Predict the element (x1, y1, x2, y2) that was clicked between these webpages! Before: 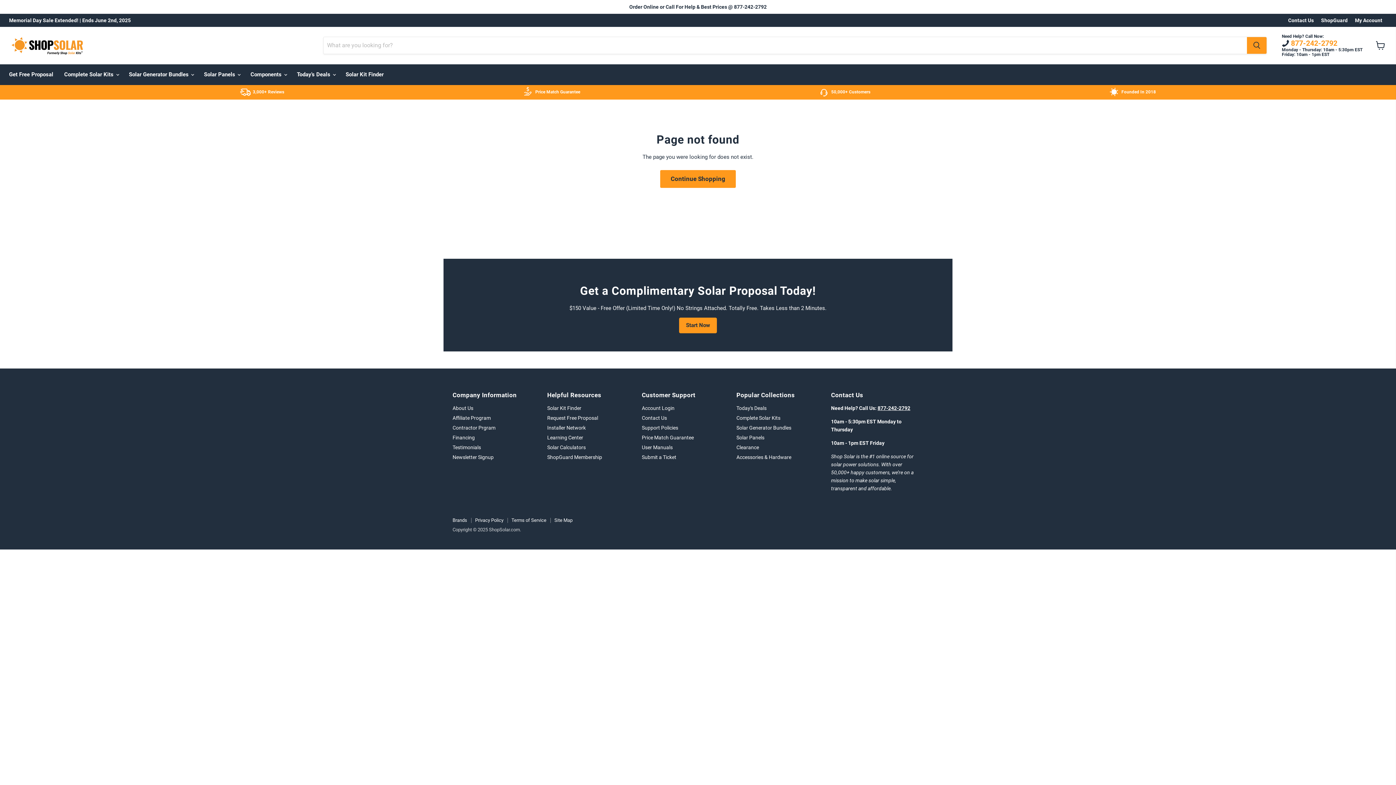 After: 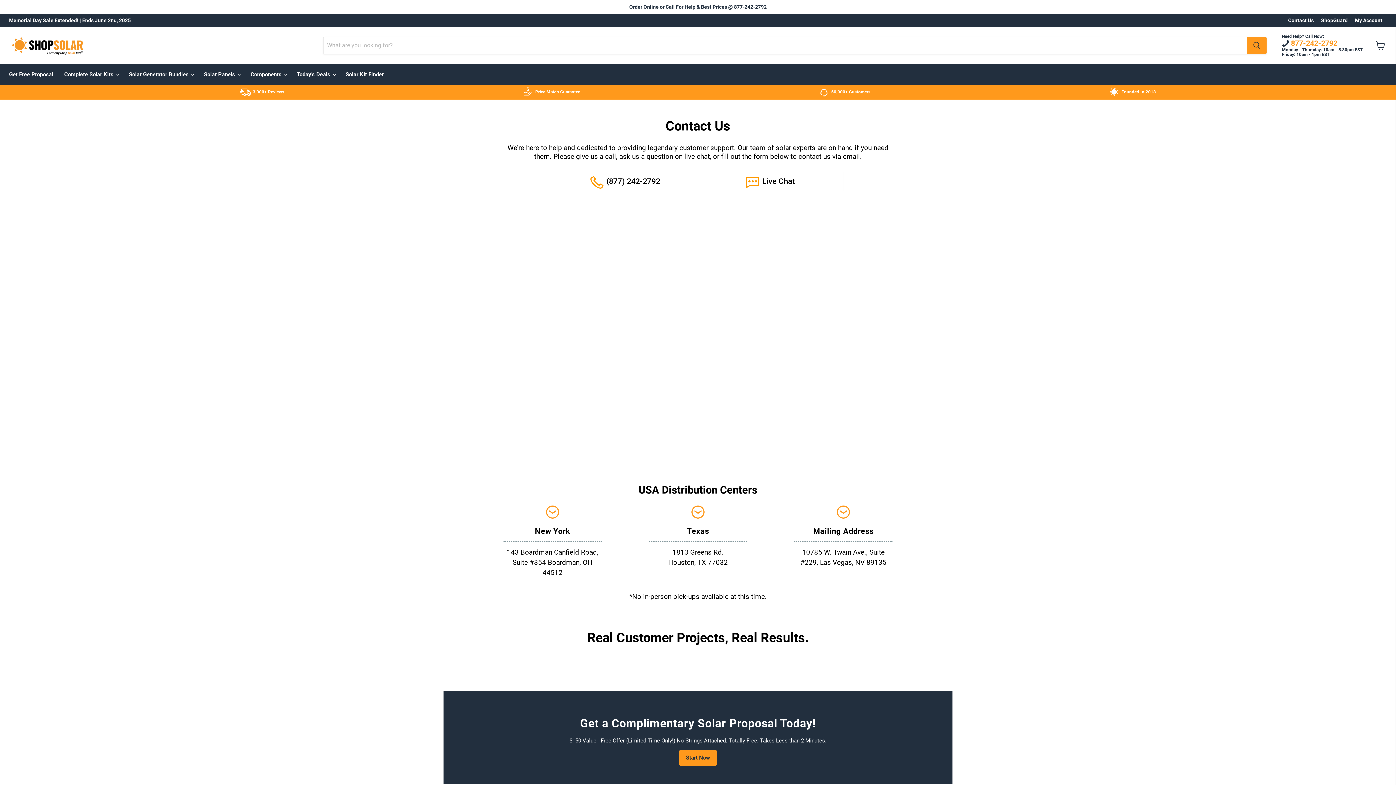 Action: label: Contact Us bbox: (1285, 17, 1316, 23)